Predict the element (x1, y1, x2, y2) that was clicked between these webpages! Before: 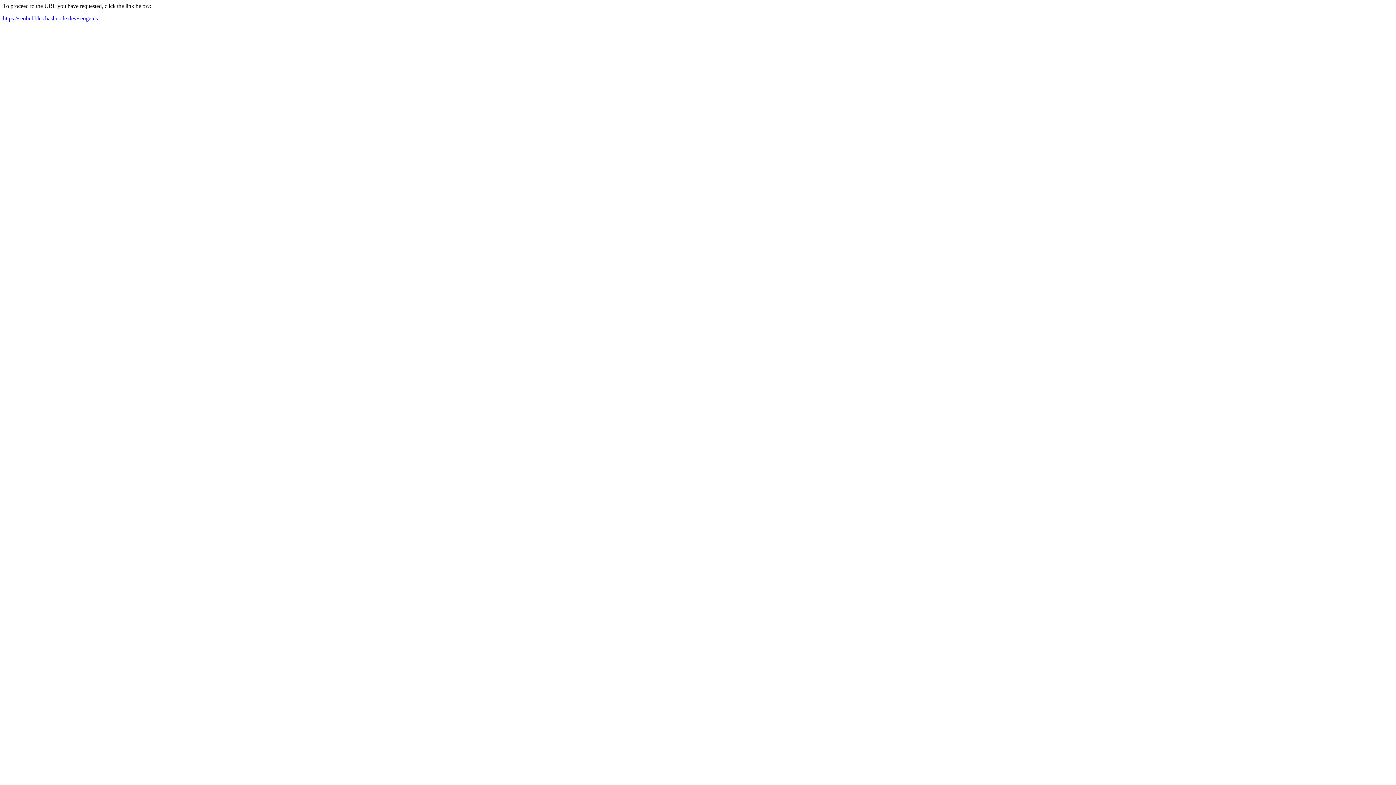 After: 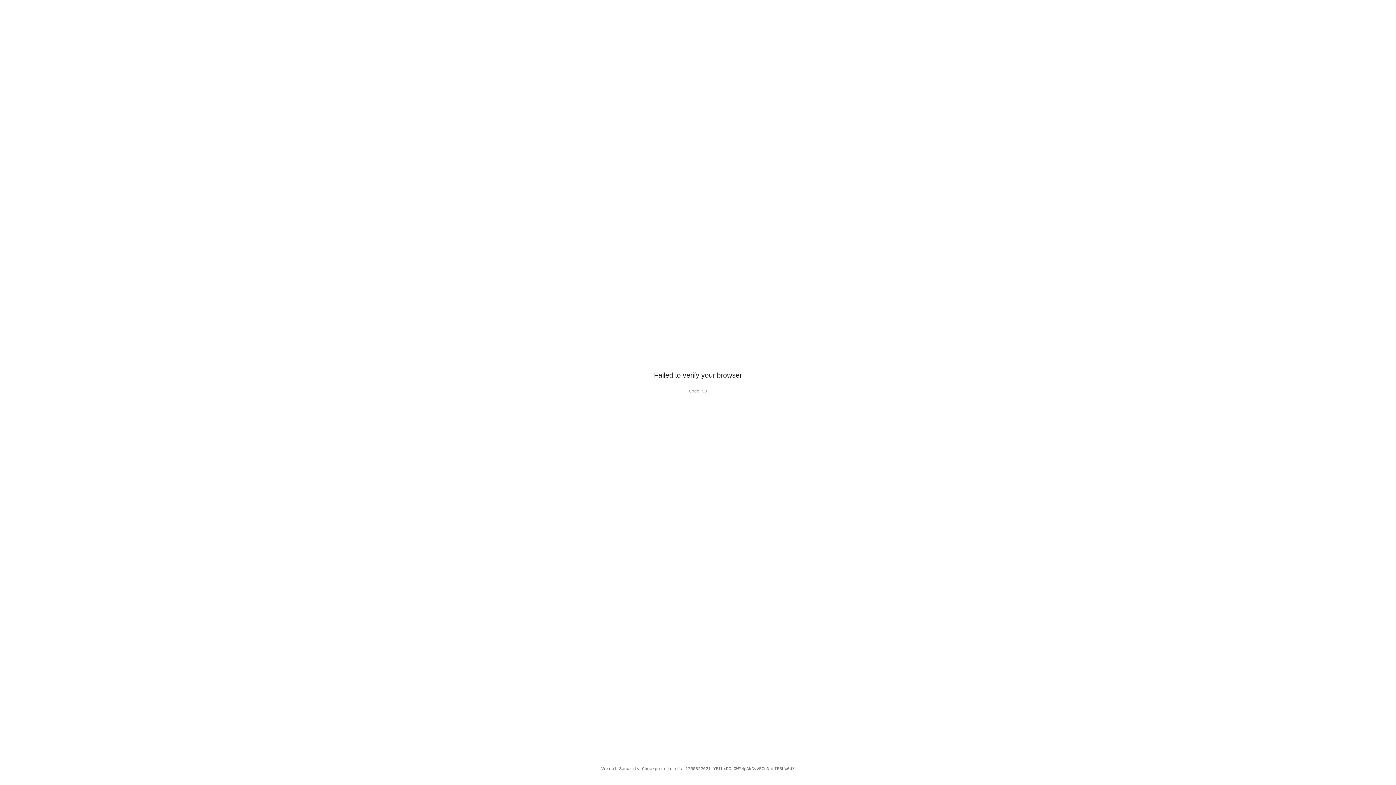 Action: label: https://seobubbles.hashnode.dev/seogems bbox: (2, 15, 97, 21)